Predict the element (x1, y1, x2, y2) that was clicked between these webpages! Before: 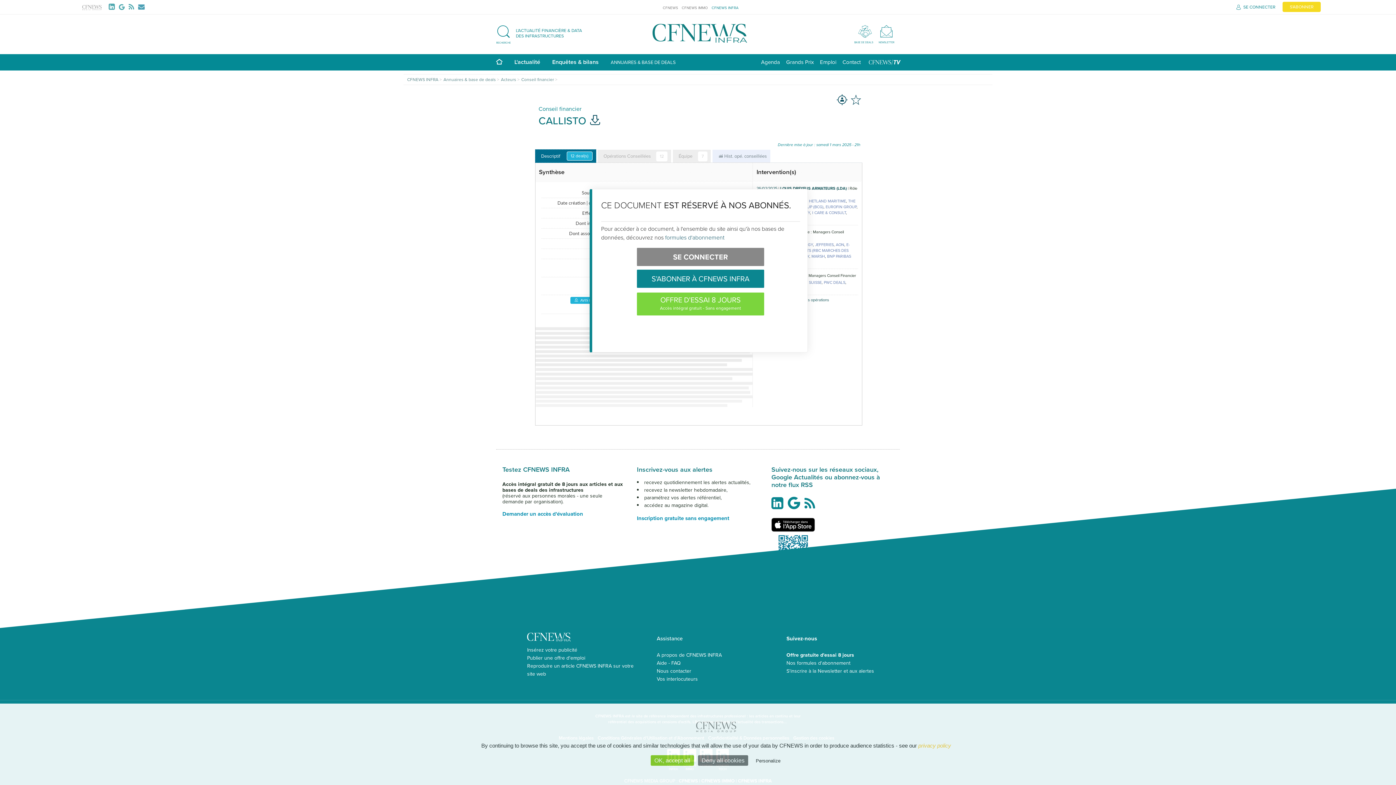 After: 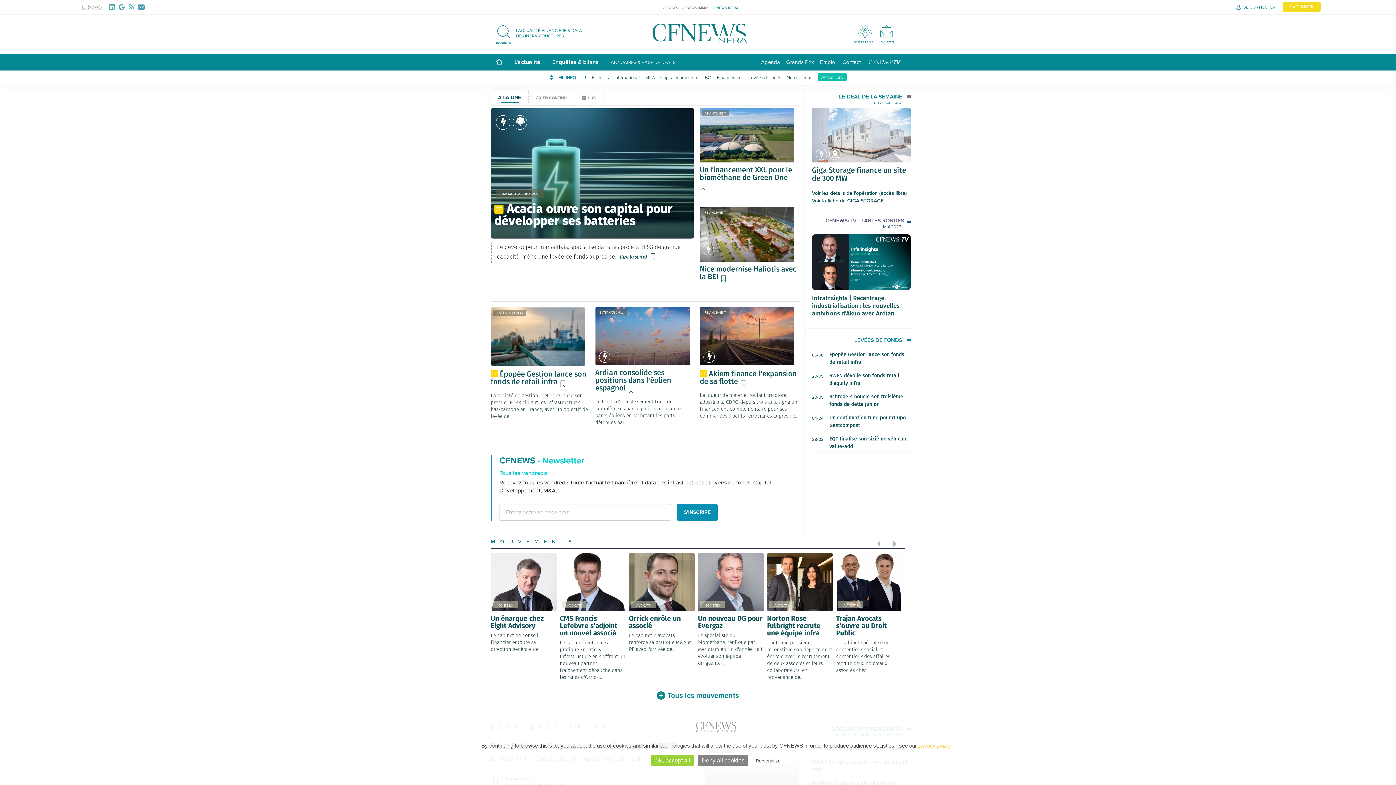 Action: bbox: (407, 76, 439, 82) label: CFNEWS INFRA 